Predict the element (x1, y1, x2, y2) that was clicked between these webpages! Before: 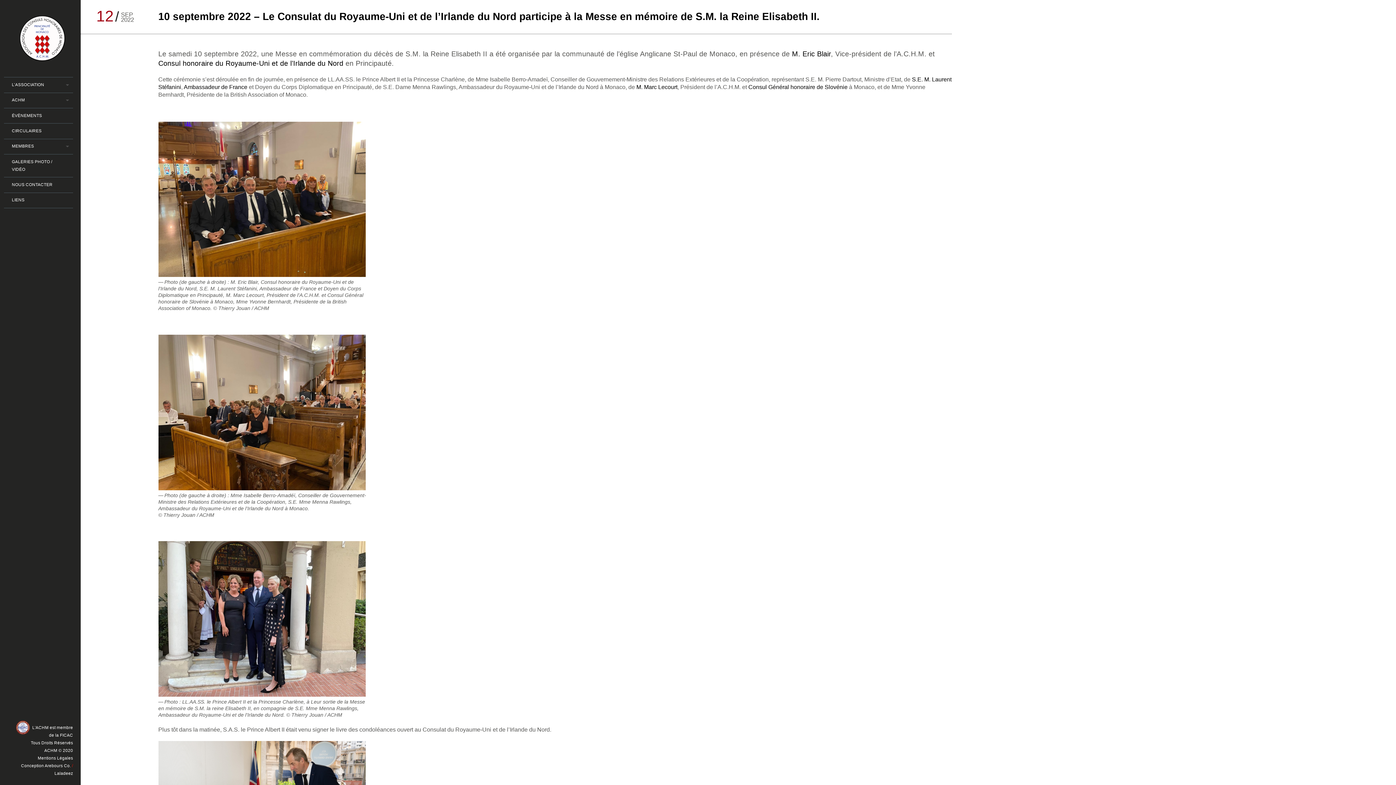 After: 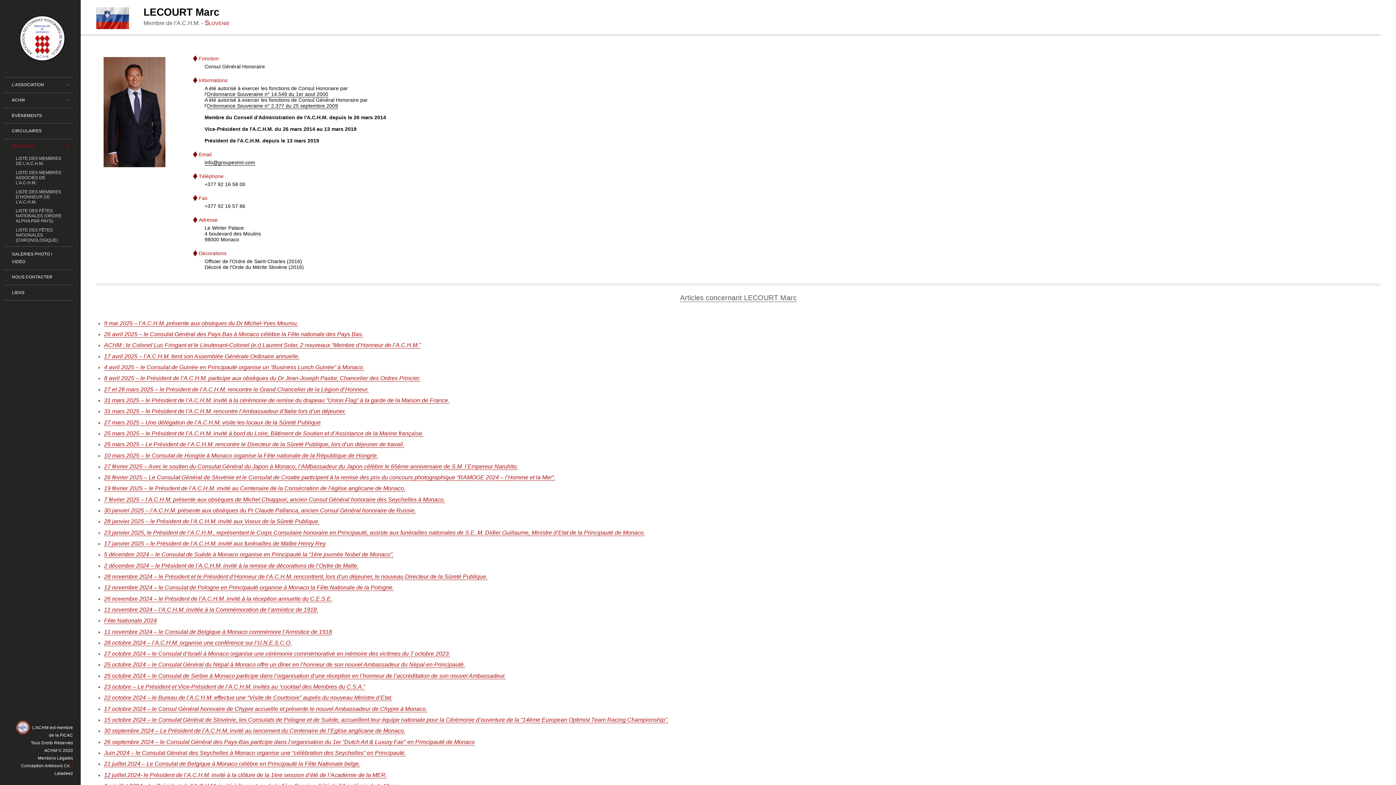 Action: bbox: (636, 84, 677, 90) label: M. Marc Lecourt